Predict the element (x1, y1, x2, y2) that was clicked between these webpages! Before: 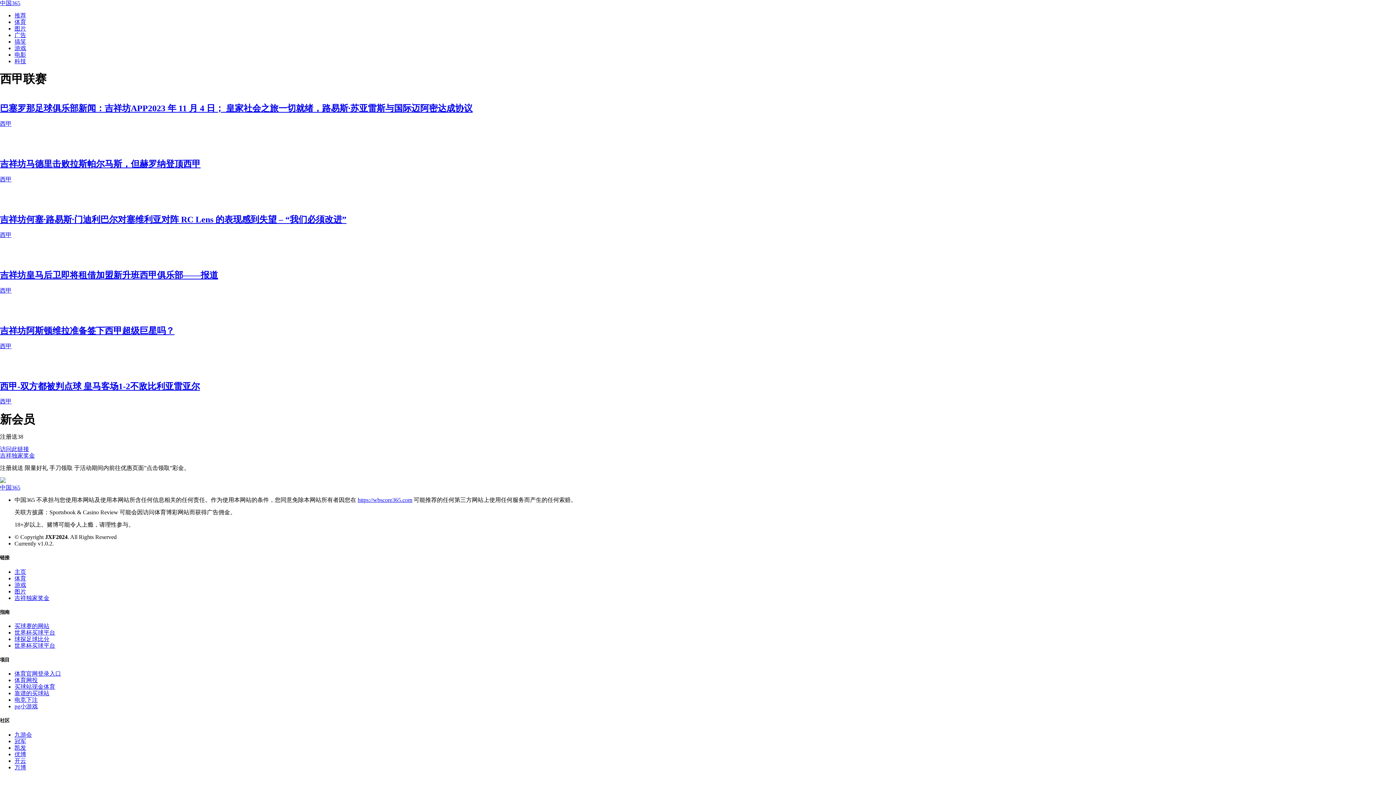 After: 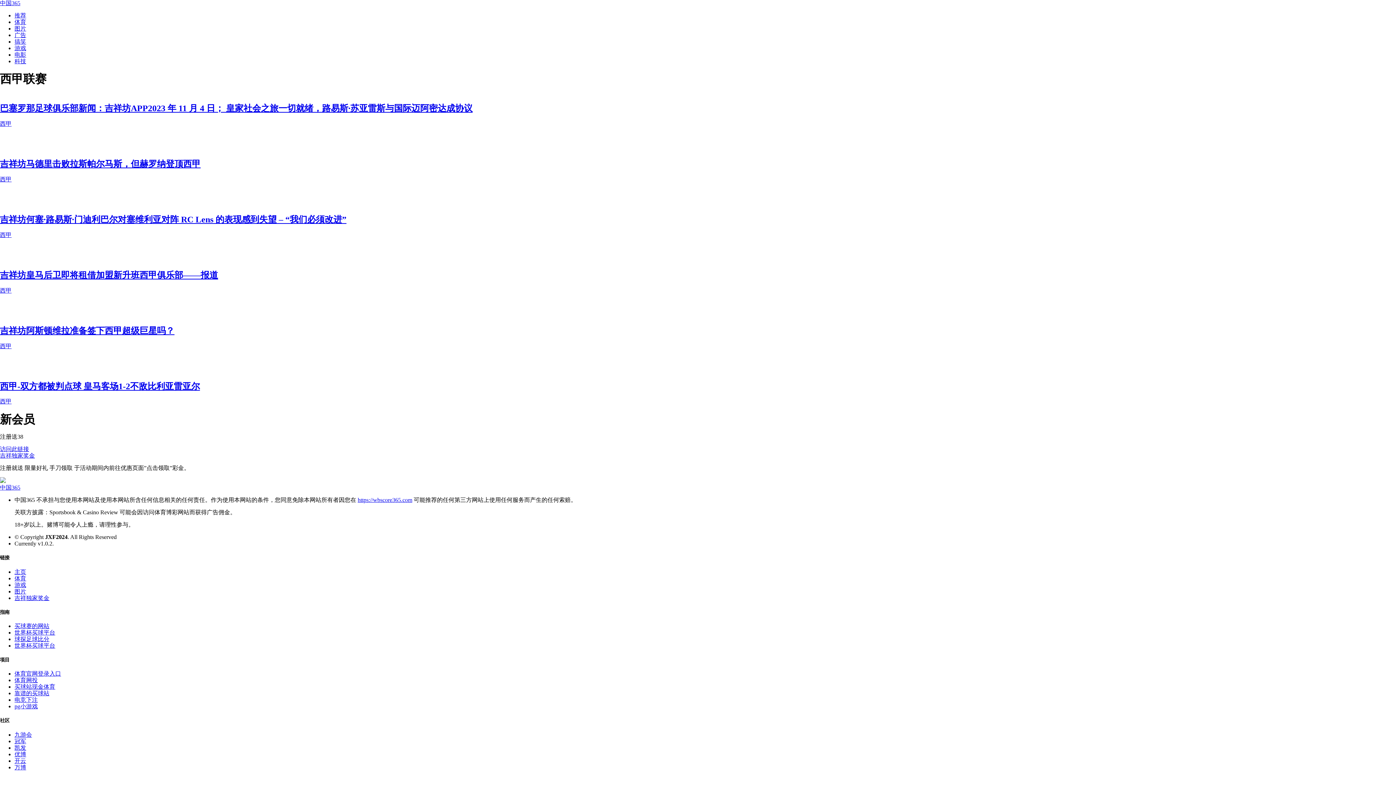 Action: bbox: (0, 256, 1396, 263)